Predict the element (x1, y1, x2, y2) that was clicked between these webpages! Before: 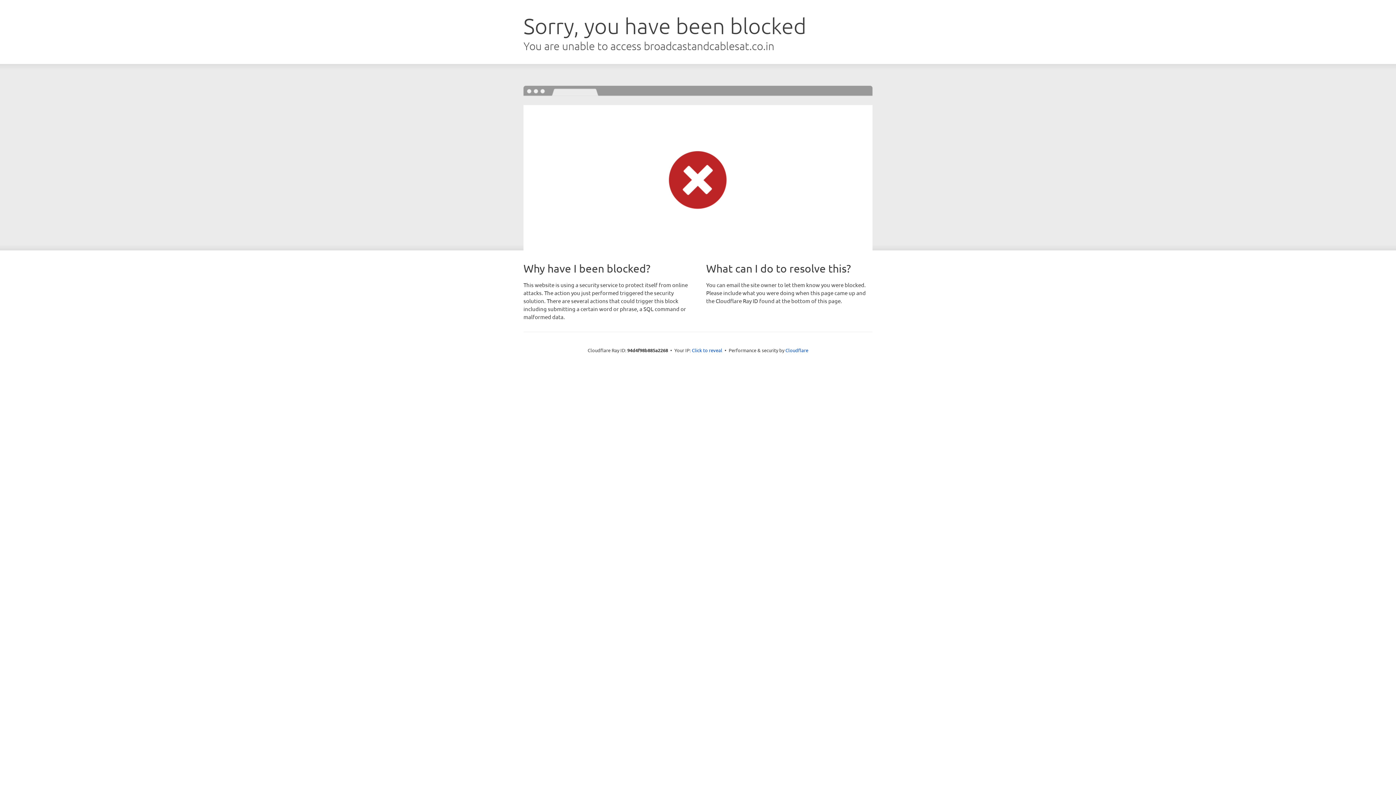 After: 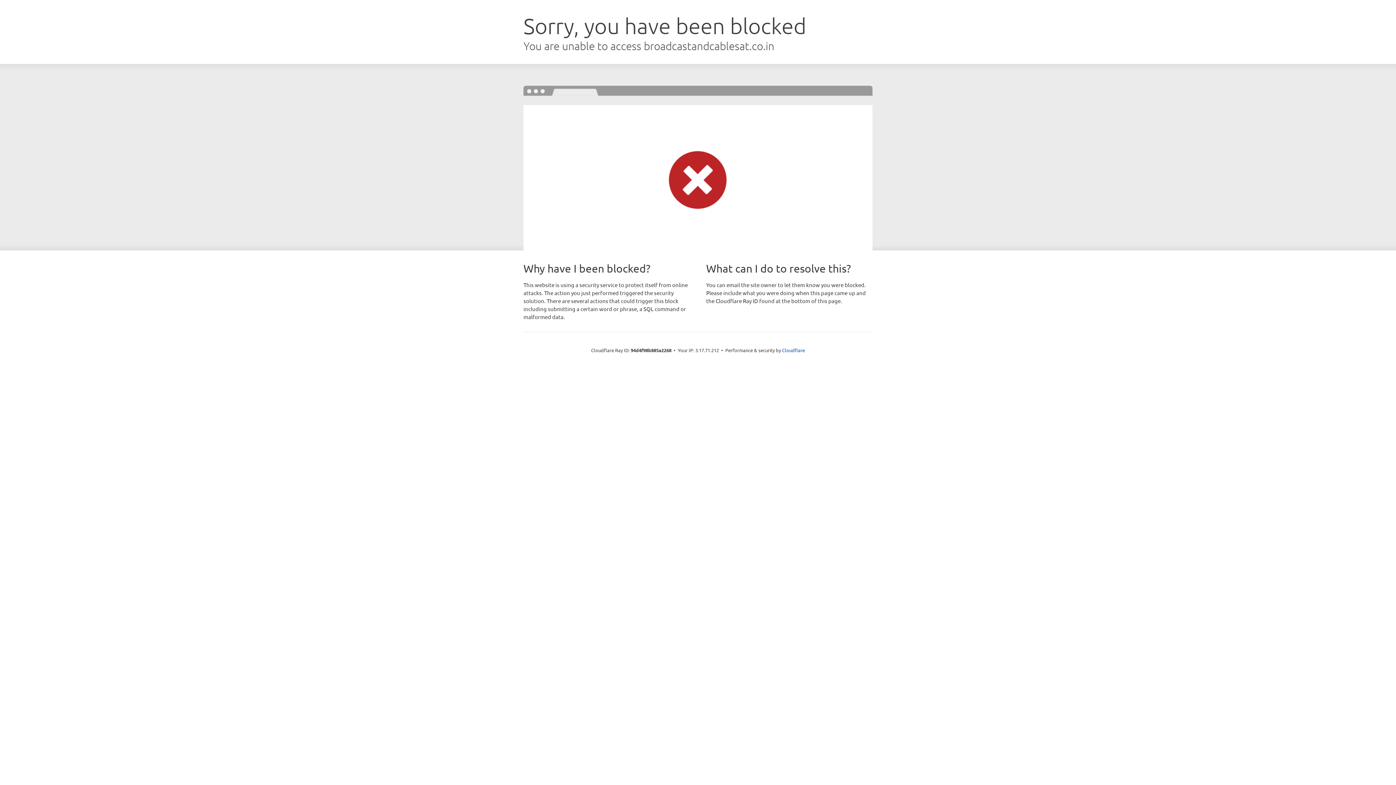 Action: bbox: (692, 346, 722, 353) label: Click to reveal